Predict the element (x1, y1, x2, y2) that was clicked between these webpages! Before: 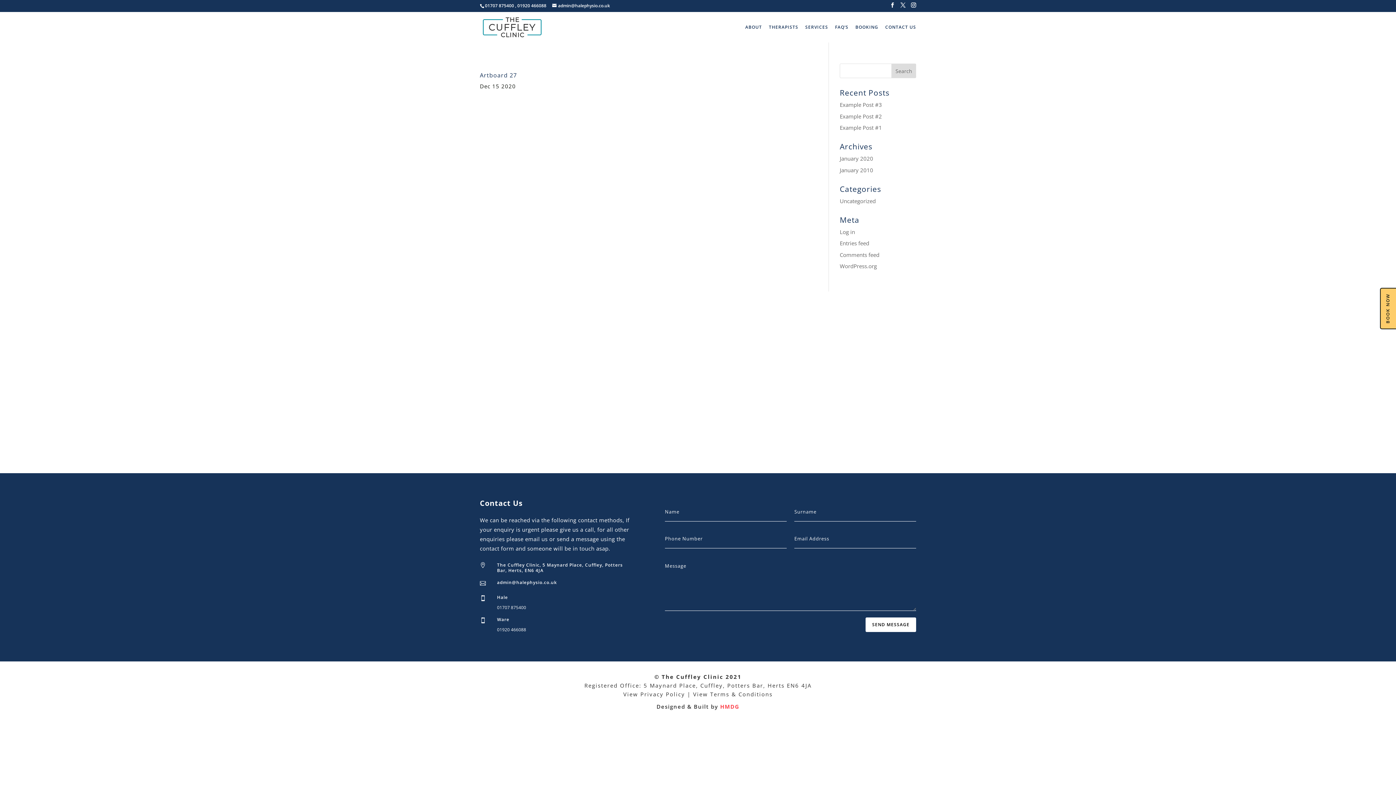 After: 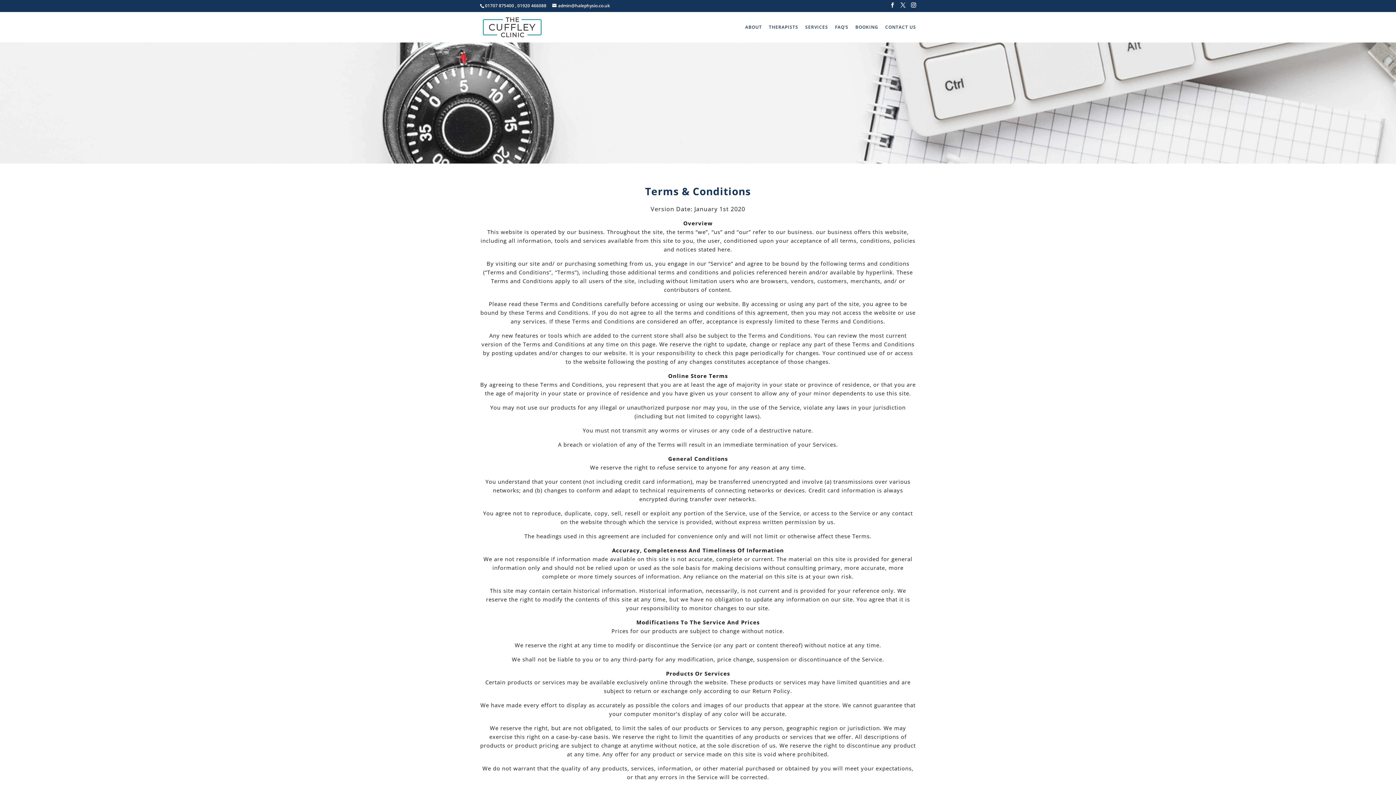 Action: label: View Terms & Conditions bbox: (693, 690, 772, 698)